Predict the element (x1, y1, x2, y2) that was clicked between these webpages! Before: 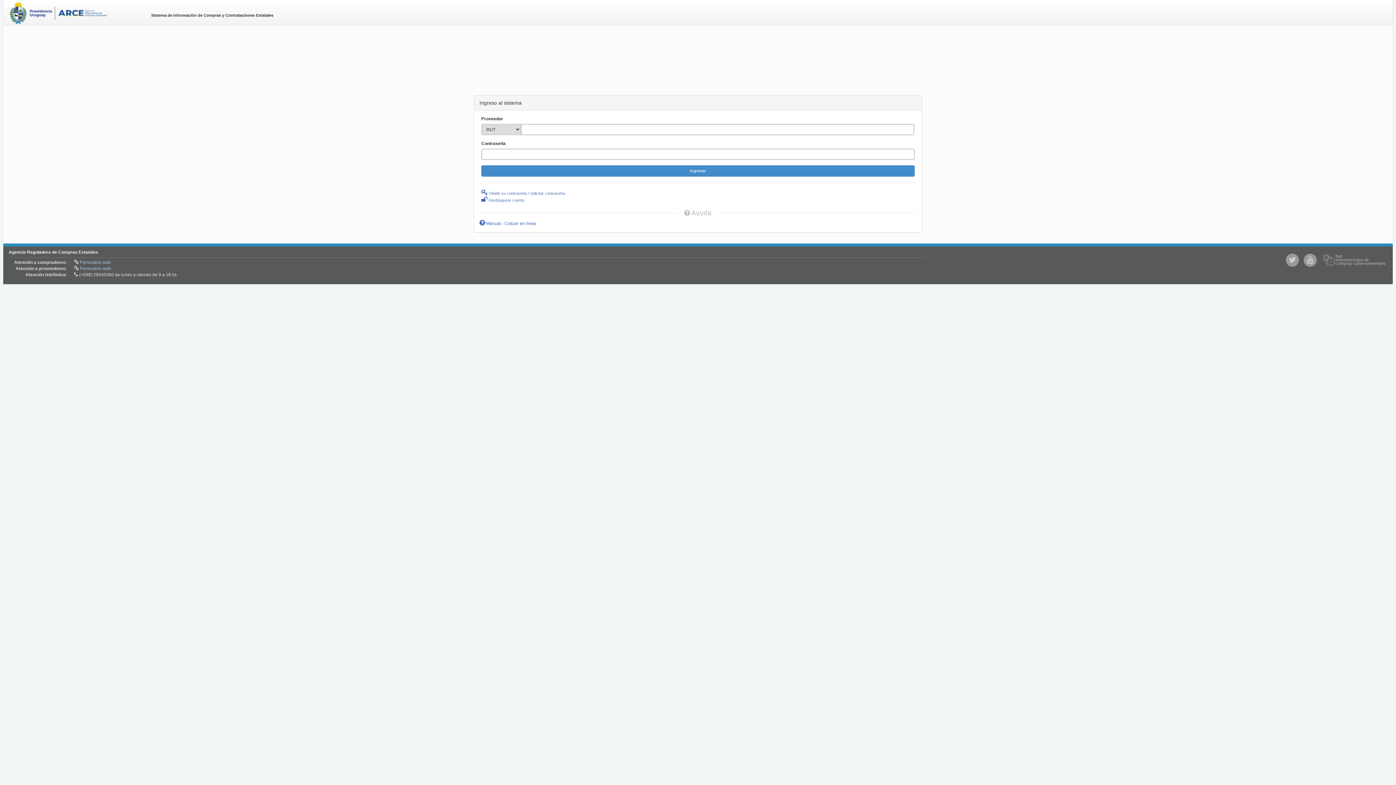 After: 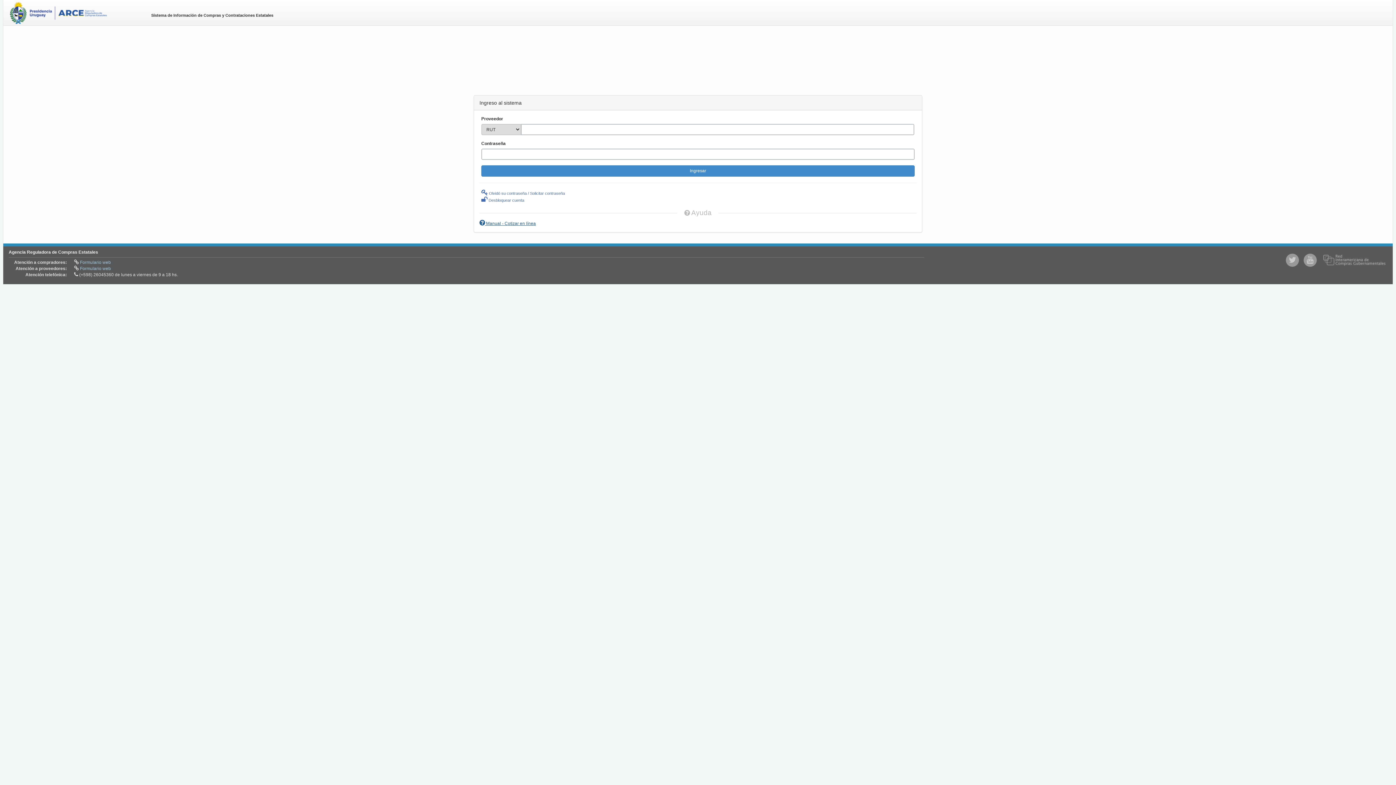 Action: bbox: (479, 220, 535, 226) label:  Manual - Cotizar en línea